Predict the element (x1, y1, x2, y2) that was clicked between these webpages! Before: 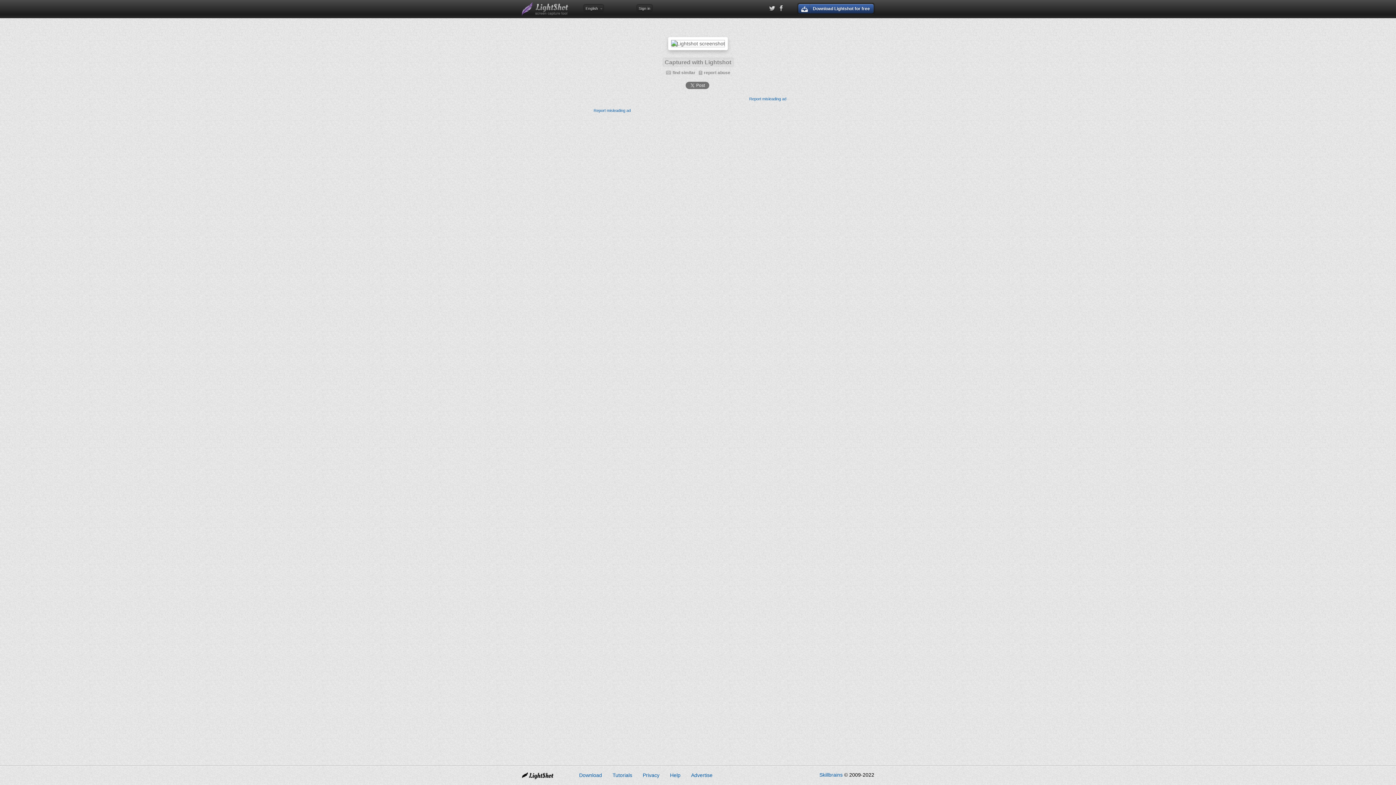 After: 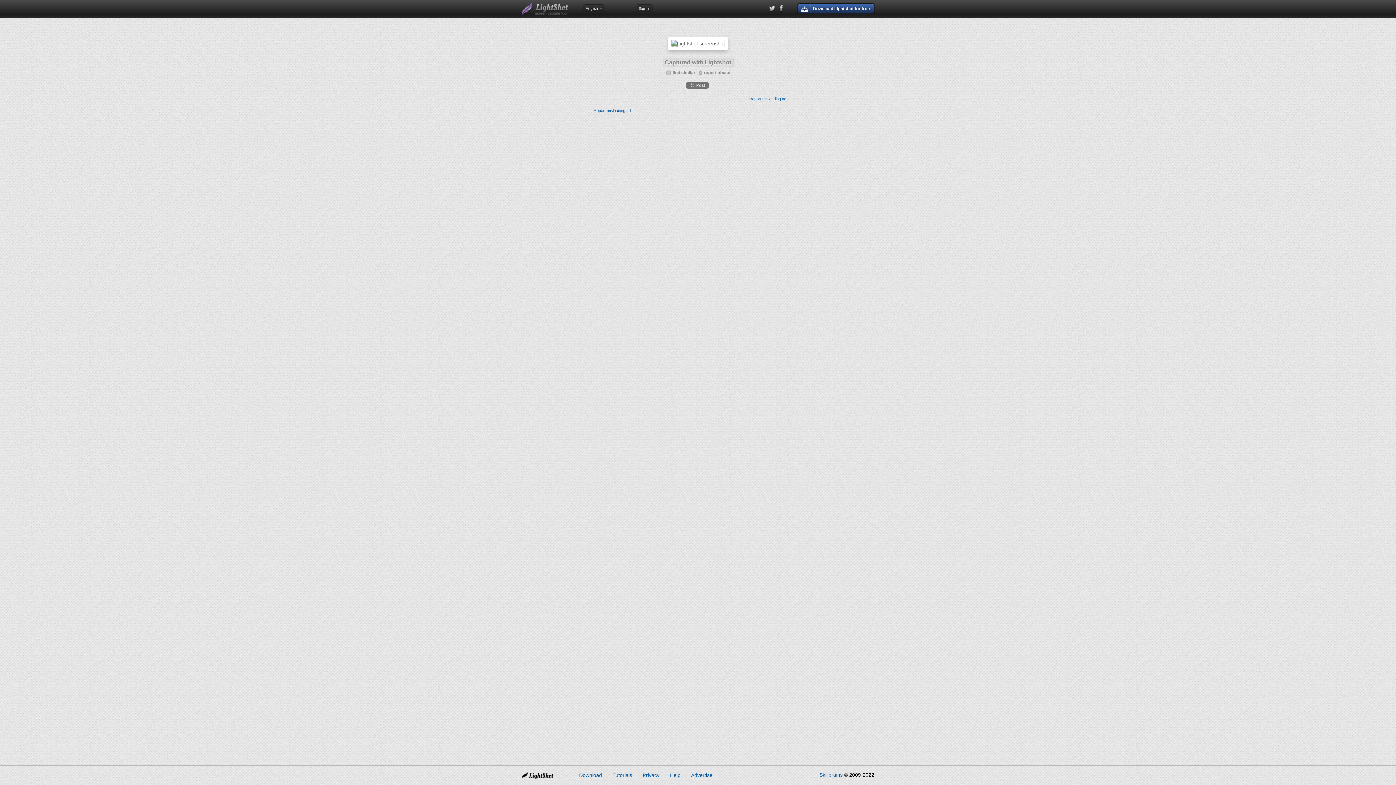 Action: label: find similar bbox: (665, 70, 695, 75)